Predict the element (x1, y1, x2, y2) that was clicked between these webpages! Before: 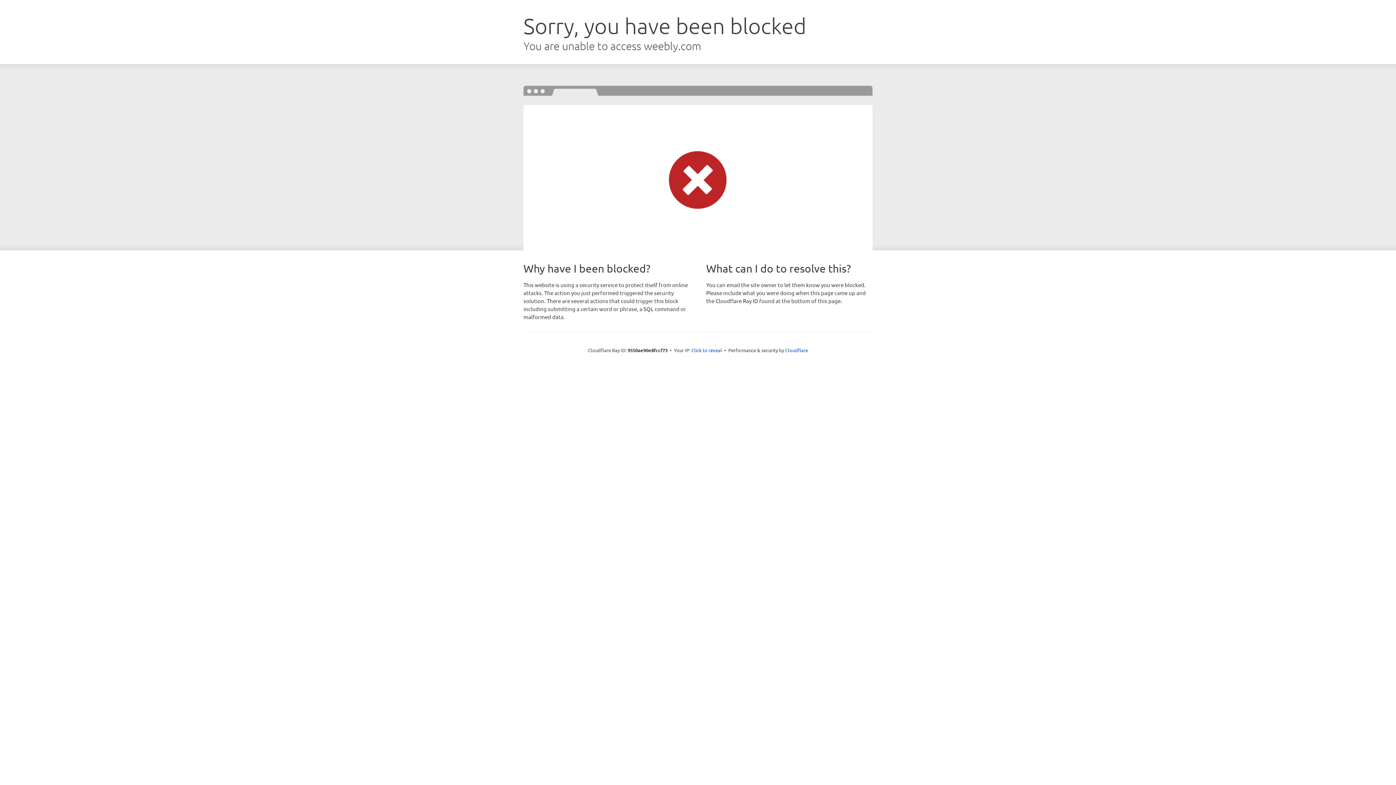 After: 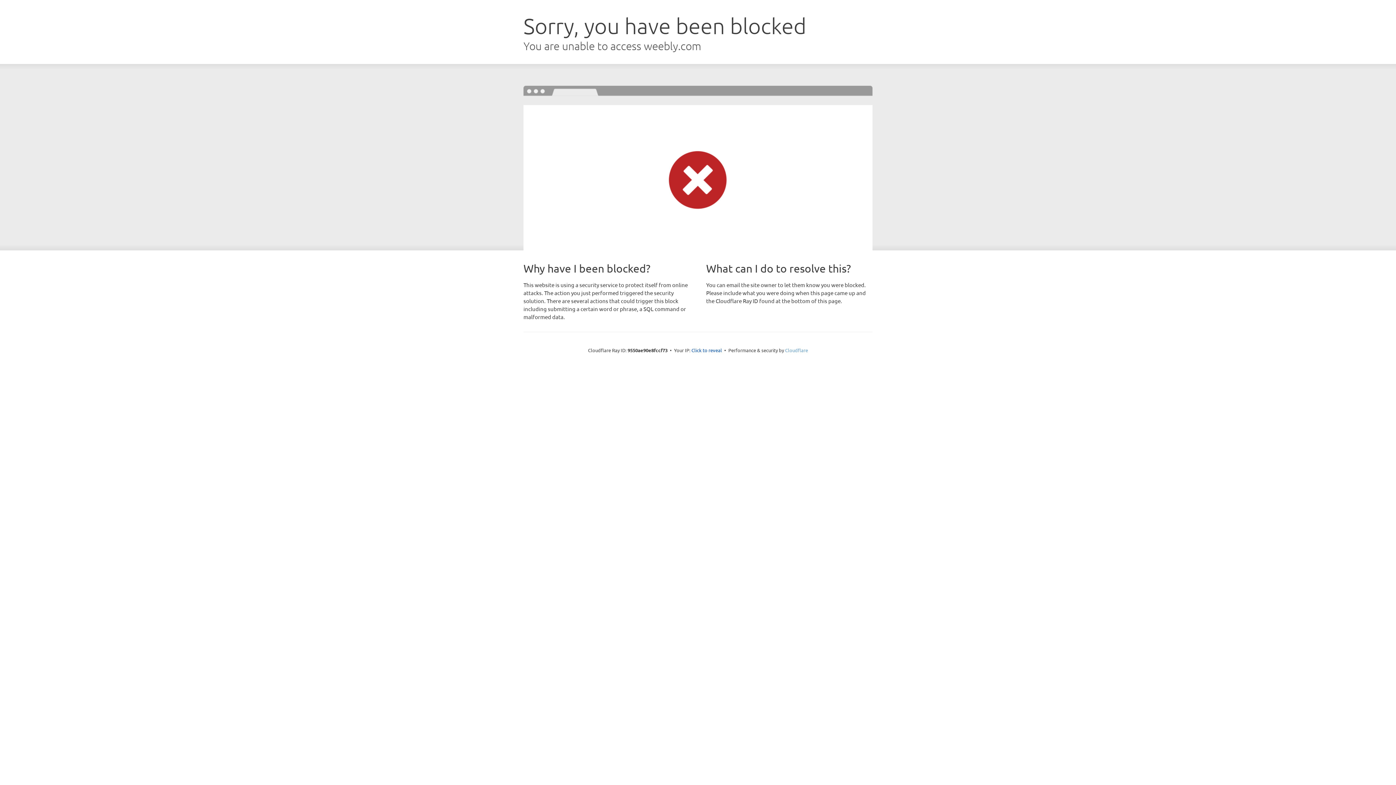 Action: label: Cloudflare bbox: (785, 347, 808, 353)